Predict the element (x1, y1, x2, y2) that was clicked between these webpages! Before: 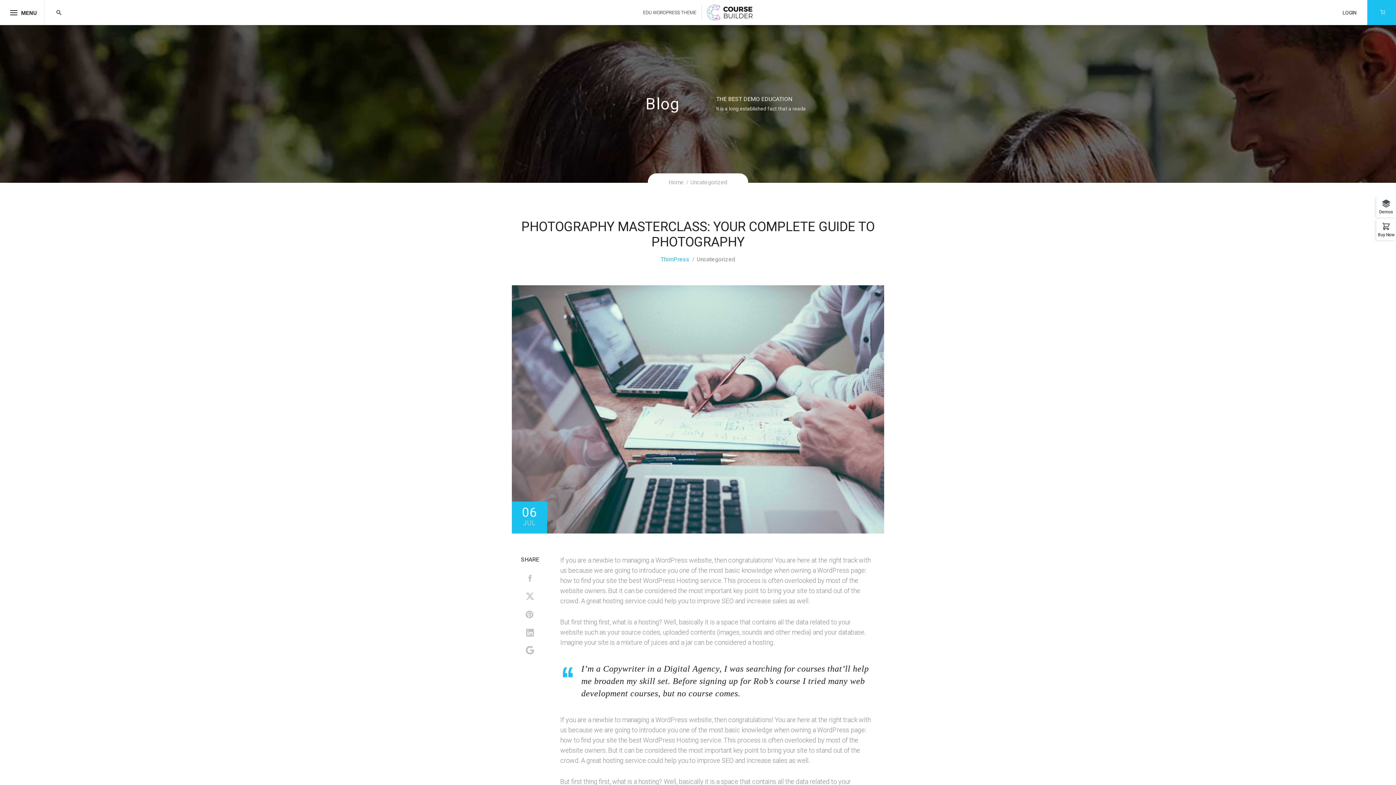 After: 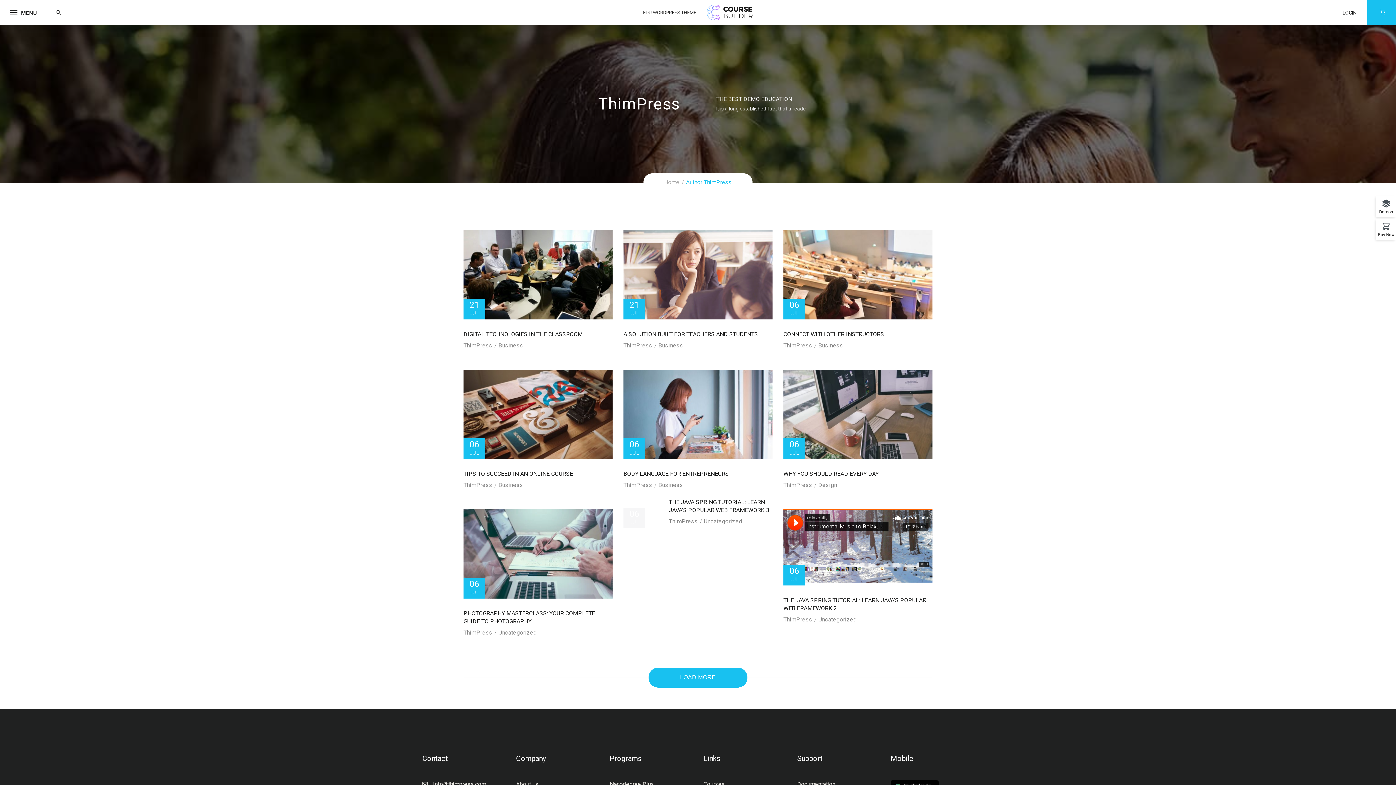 Action: bbox: (660, 256, 689, 262) label: ThimPress